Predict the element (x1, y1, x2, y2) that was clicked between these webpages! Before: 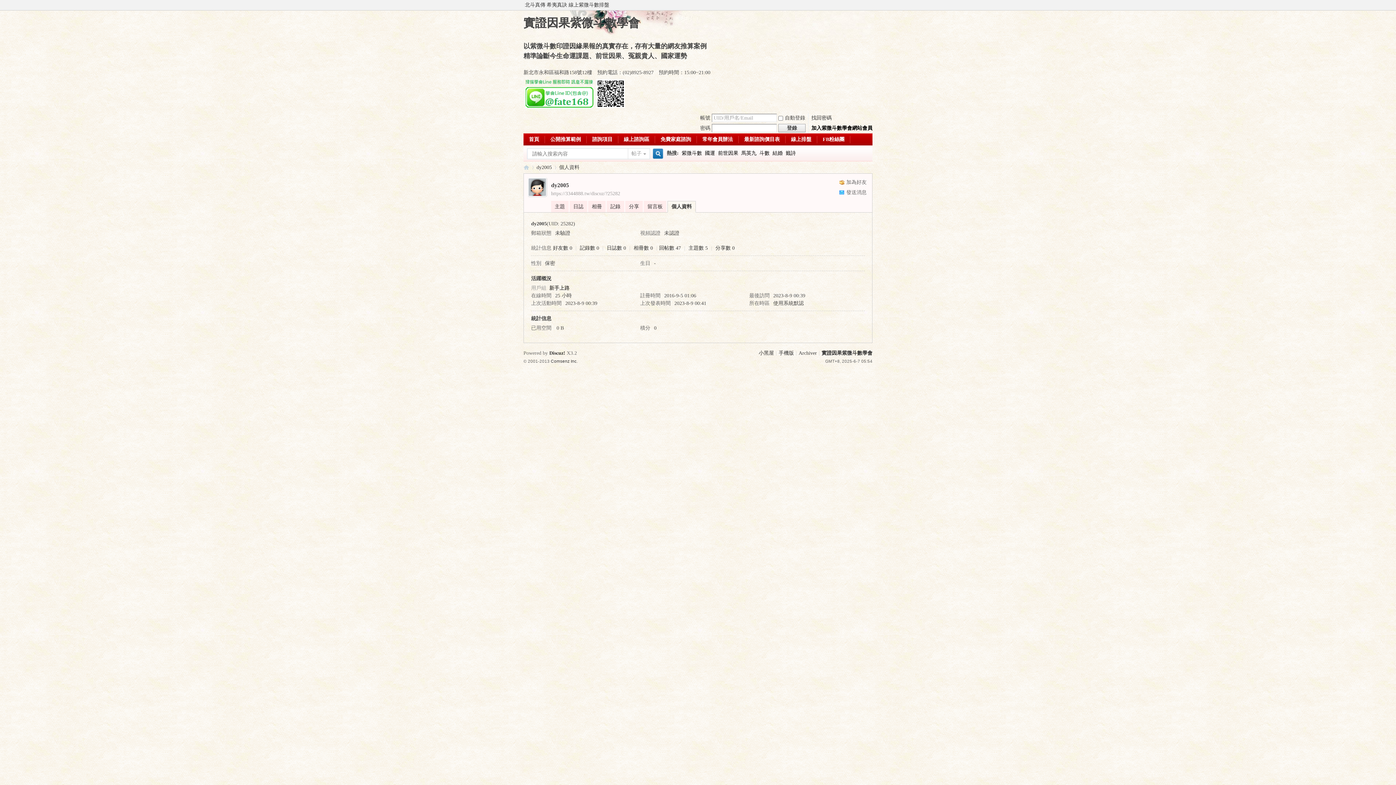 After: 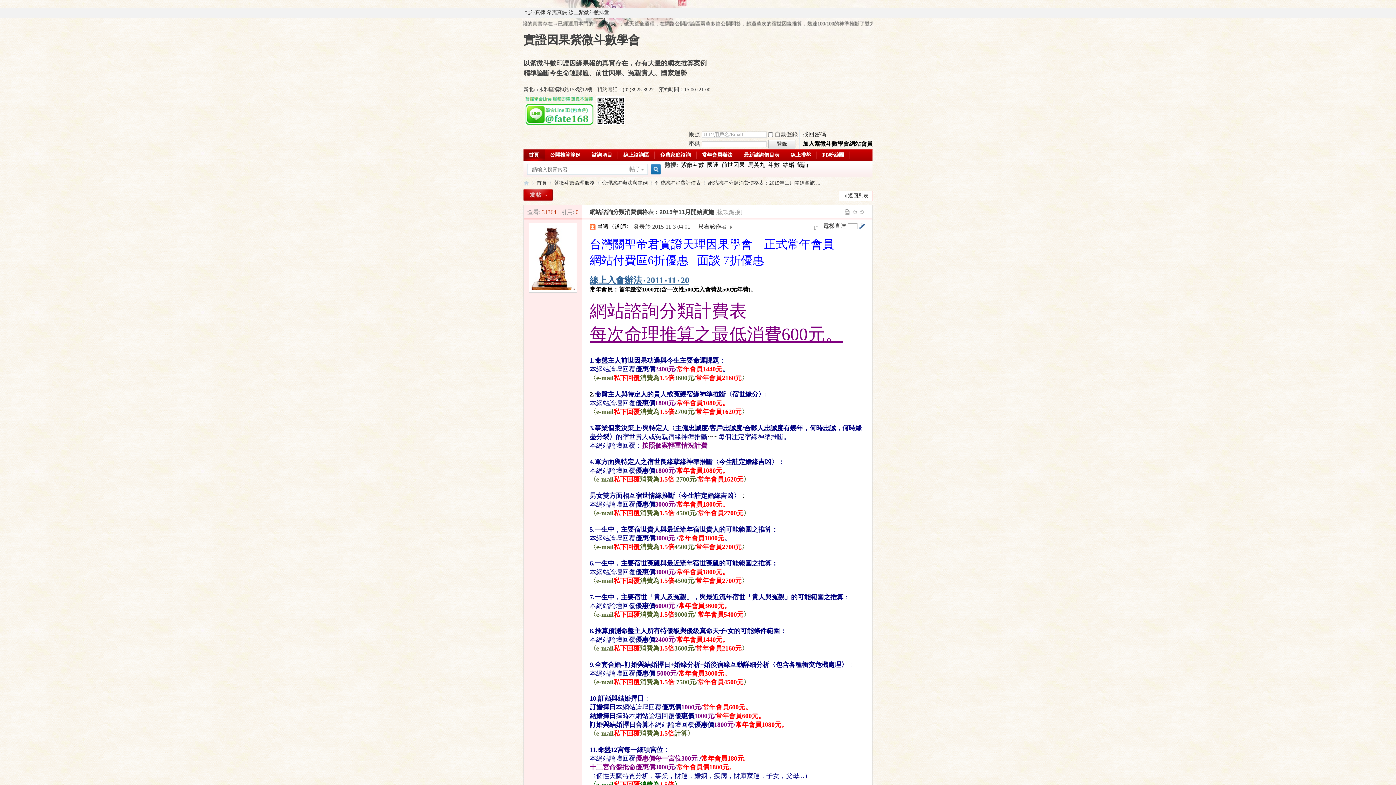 Action: bbox: (738, 133, 785, 145) label: 最新諮詢價目表